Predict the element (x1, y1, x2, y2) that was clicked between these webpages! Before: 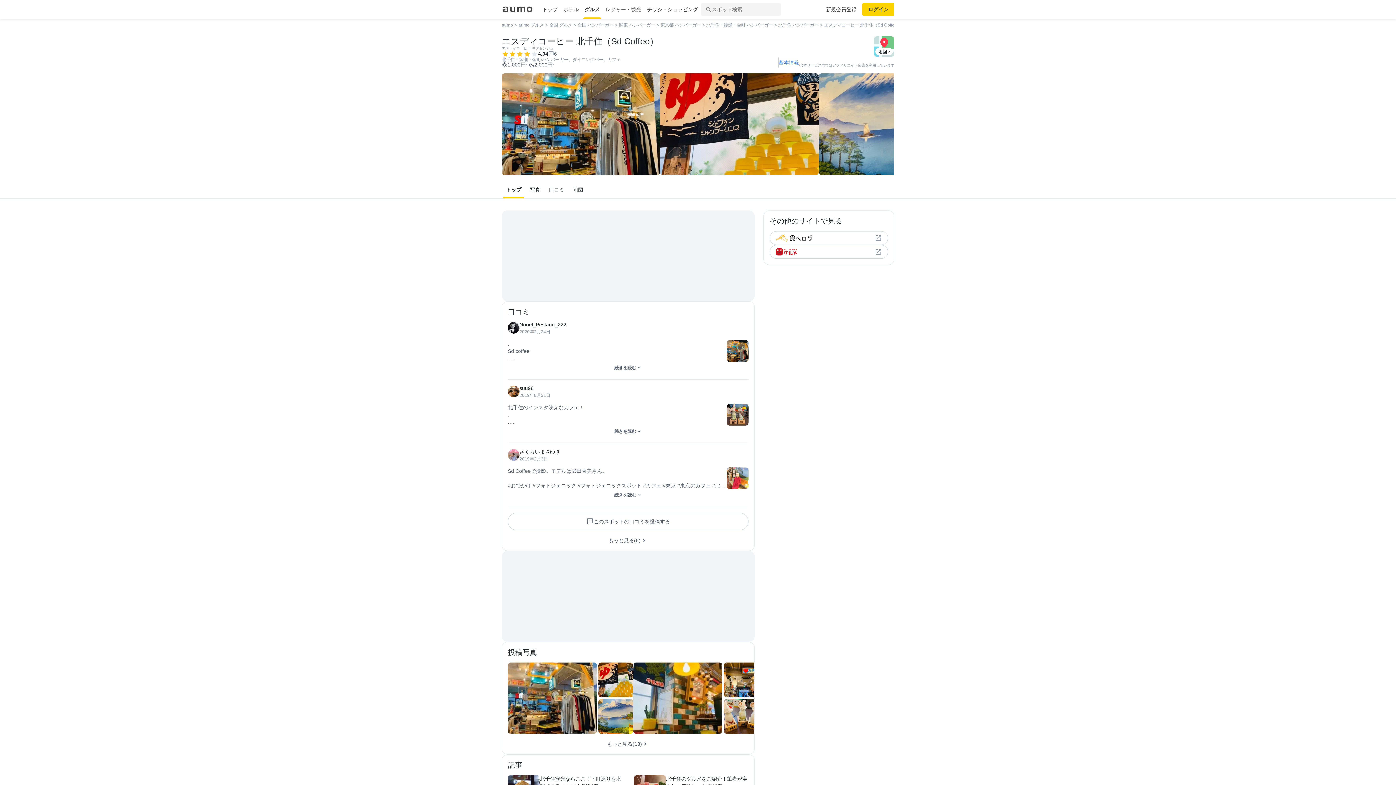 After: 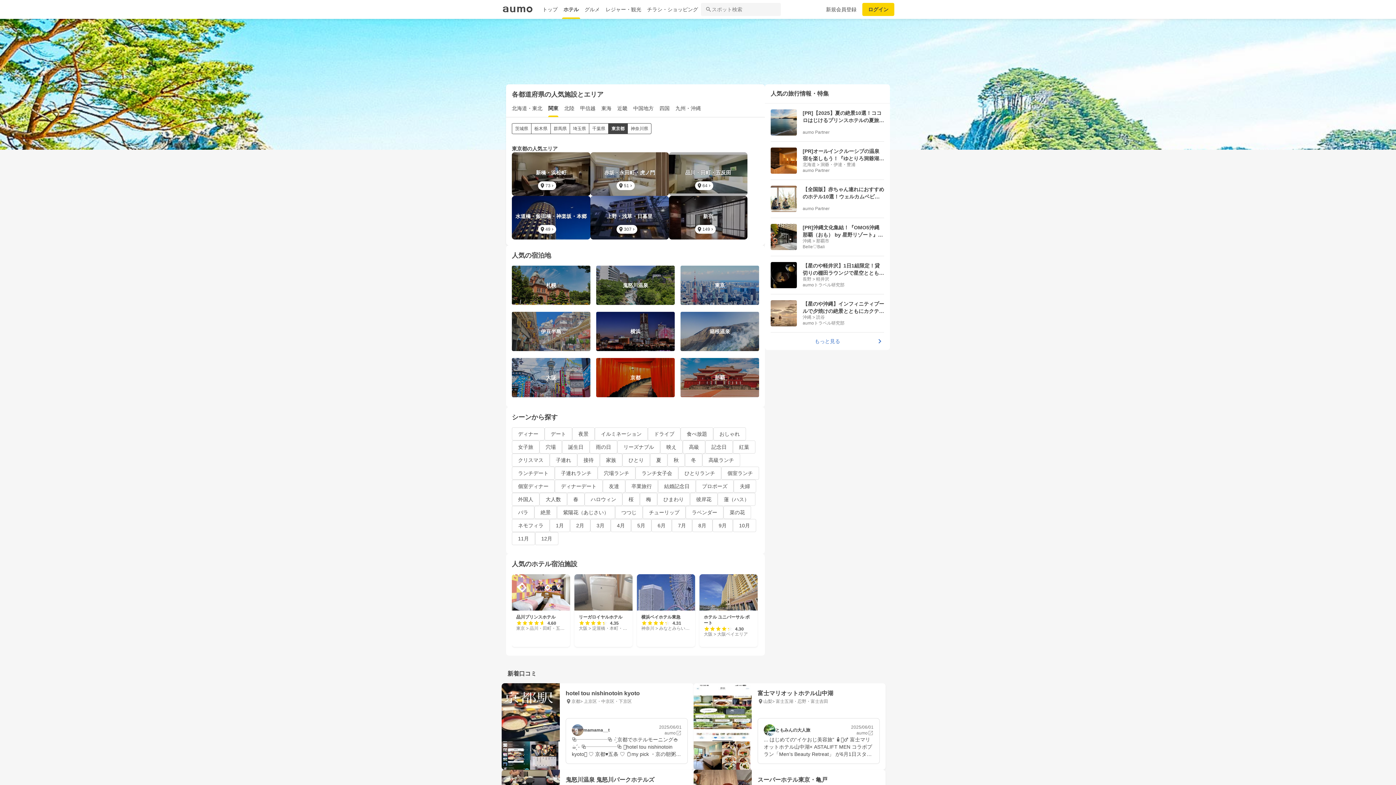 Action: bbox: (560, 0, 581, 18) label: ホテル